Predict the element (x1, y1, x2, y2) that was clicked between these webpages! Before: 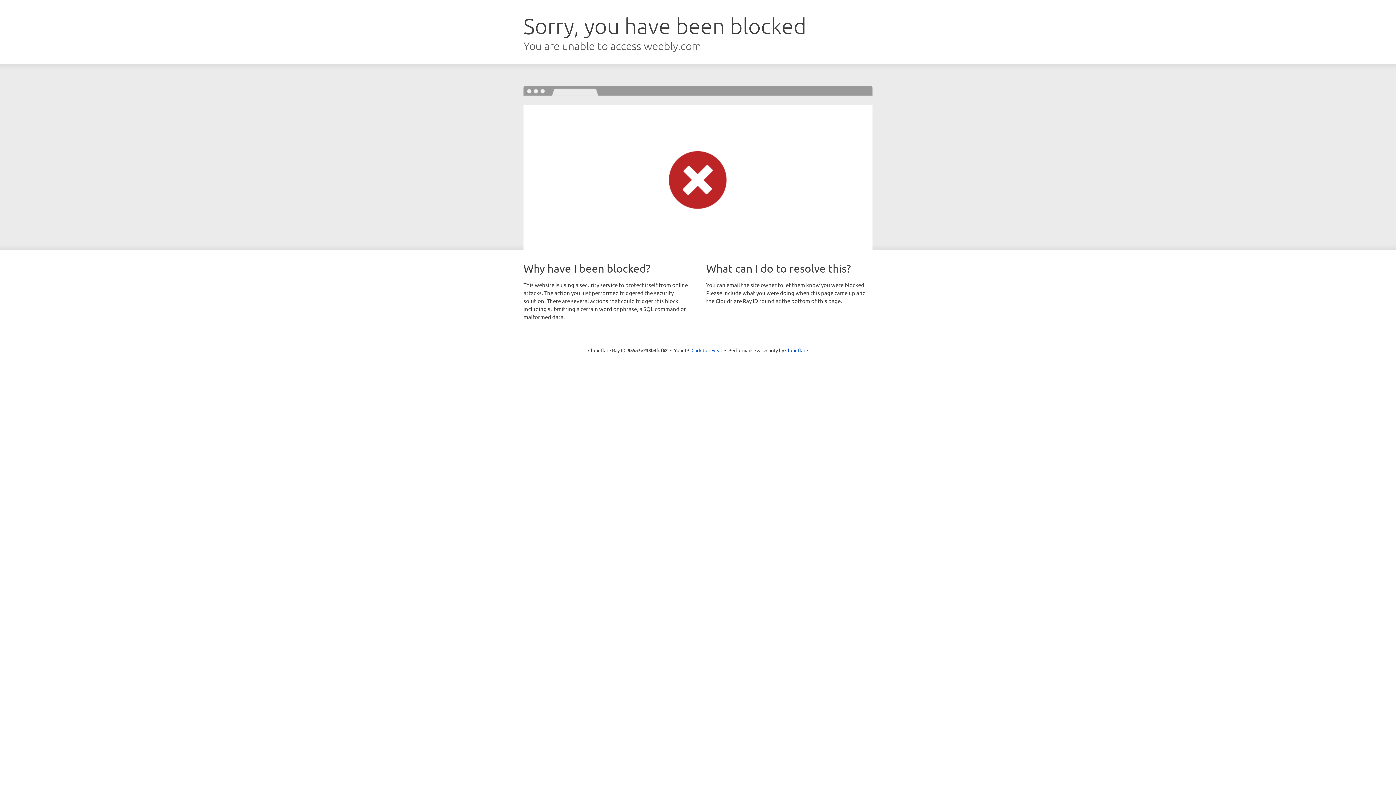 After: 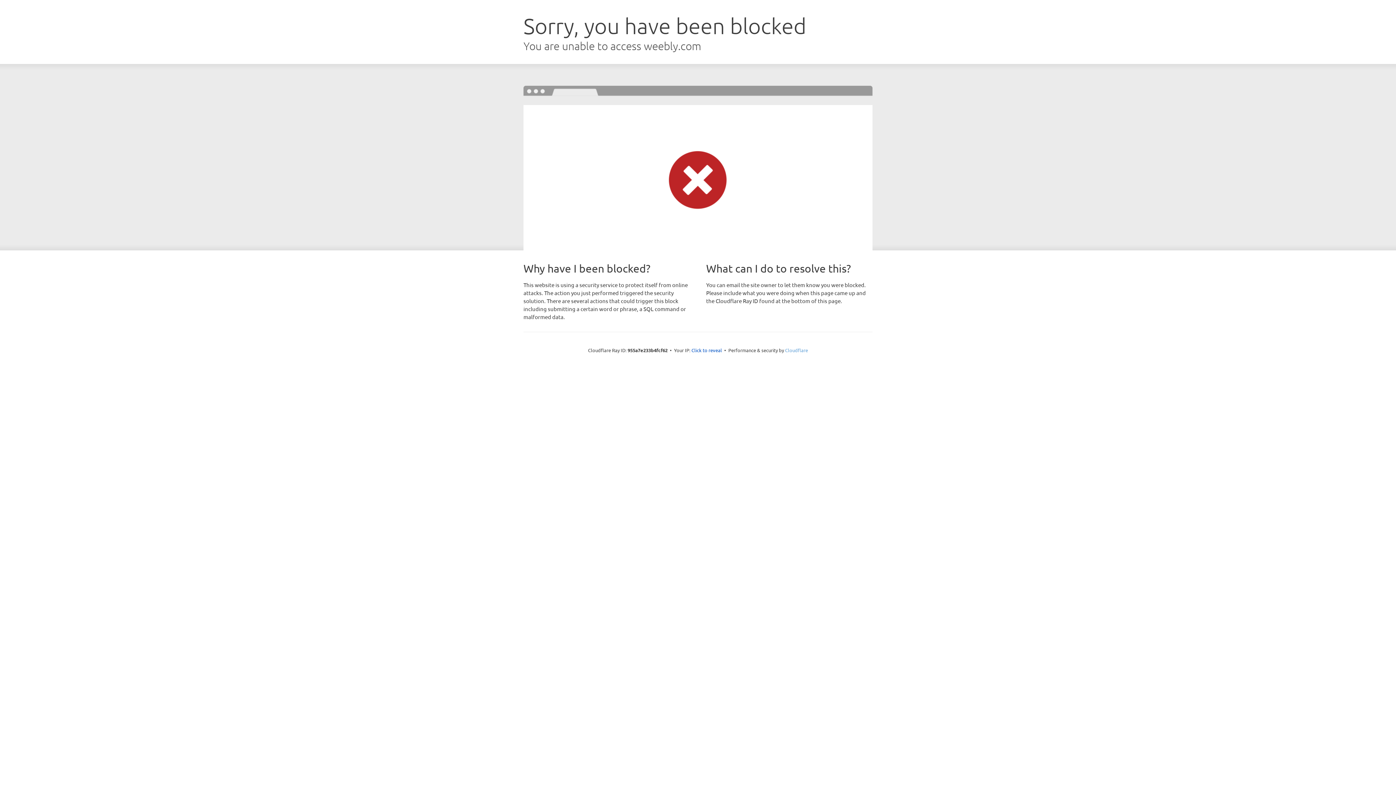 Action: bbox: (785, 347, 808, 353) label: Cloudflare